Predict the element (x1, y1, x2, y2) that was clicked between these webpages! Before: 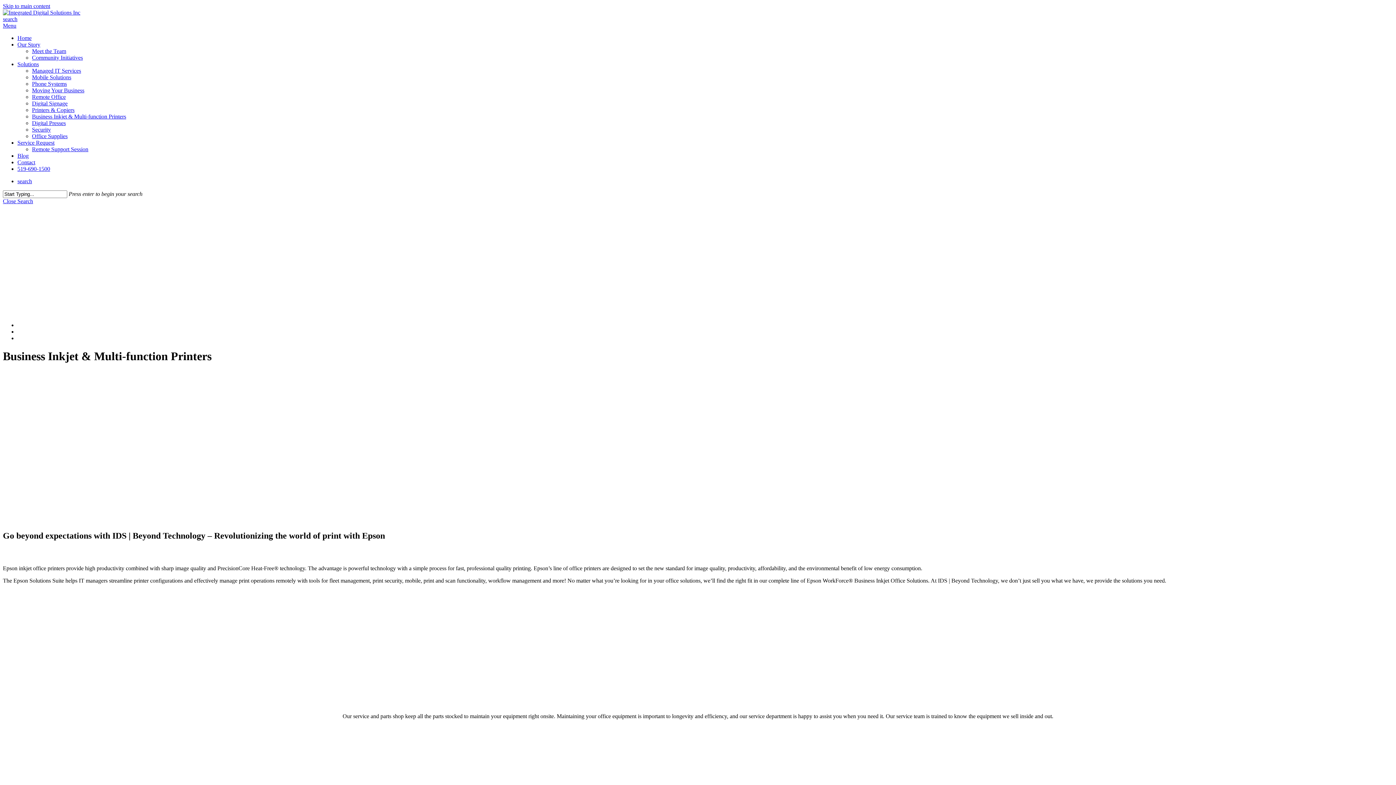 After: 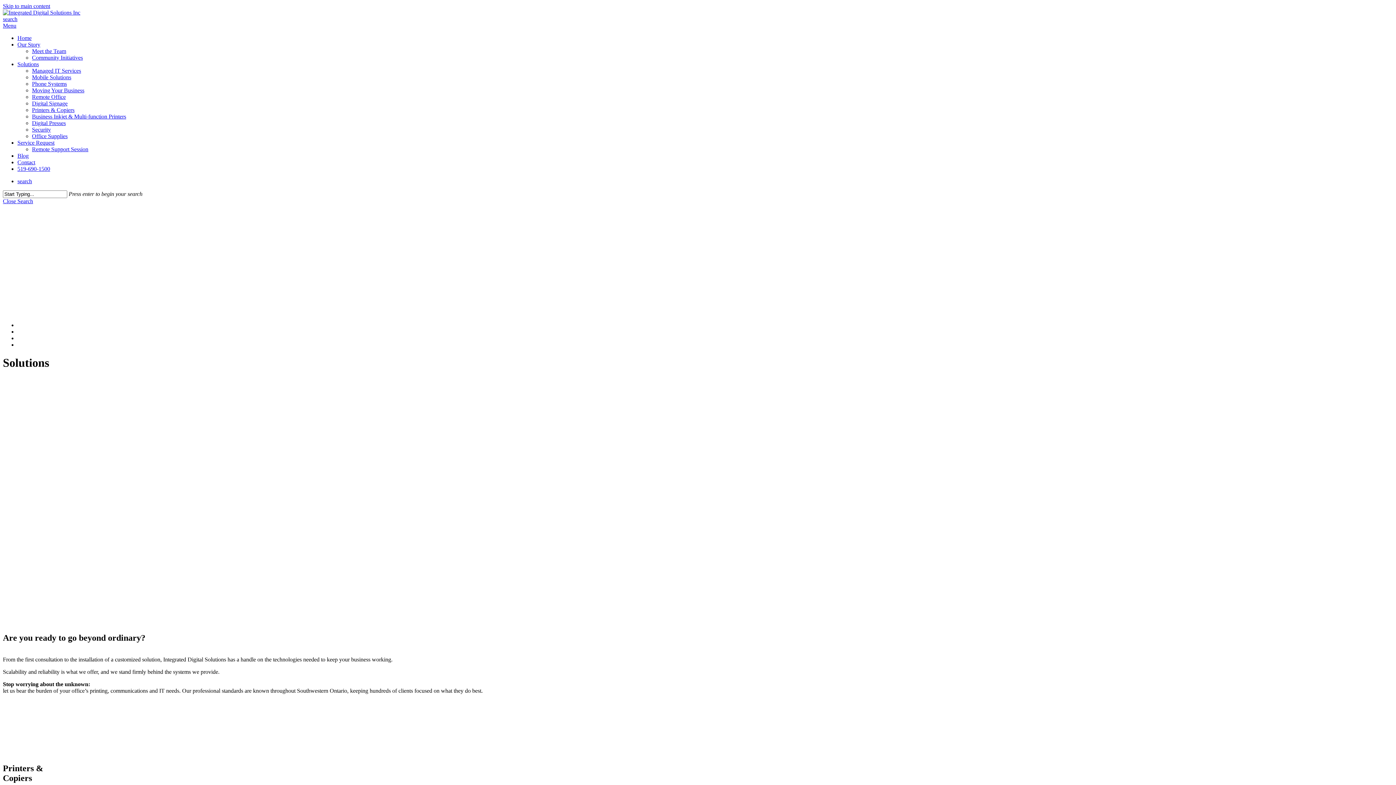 Action: label: Solutions bbox: (17, 61, 38, 67)